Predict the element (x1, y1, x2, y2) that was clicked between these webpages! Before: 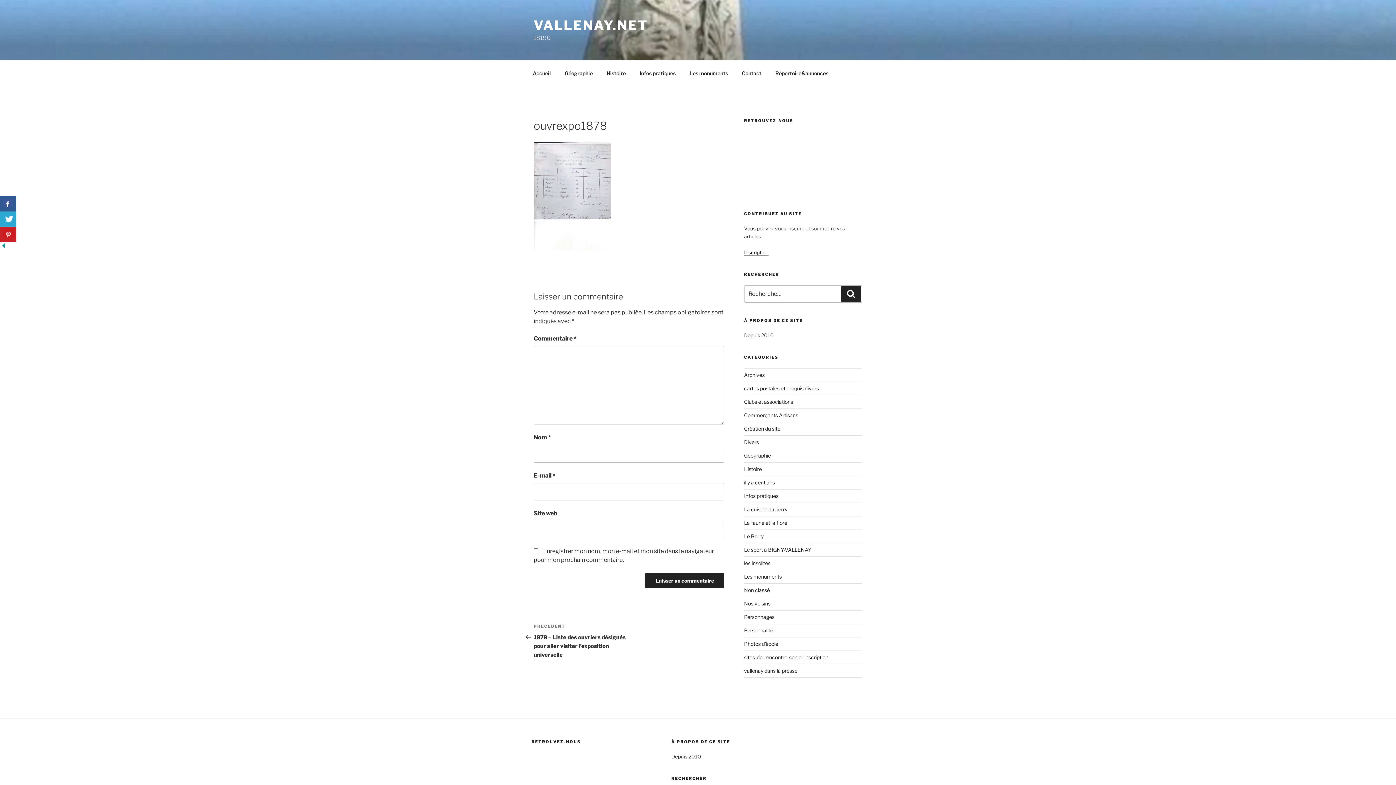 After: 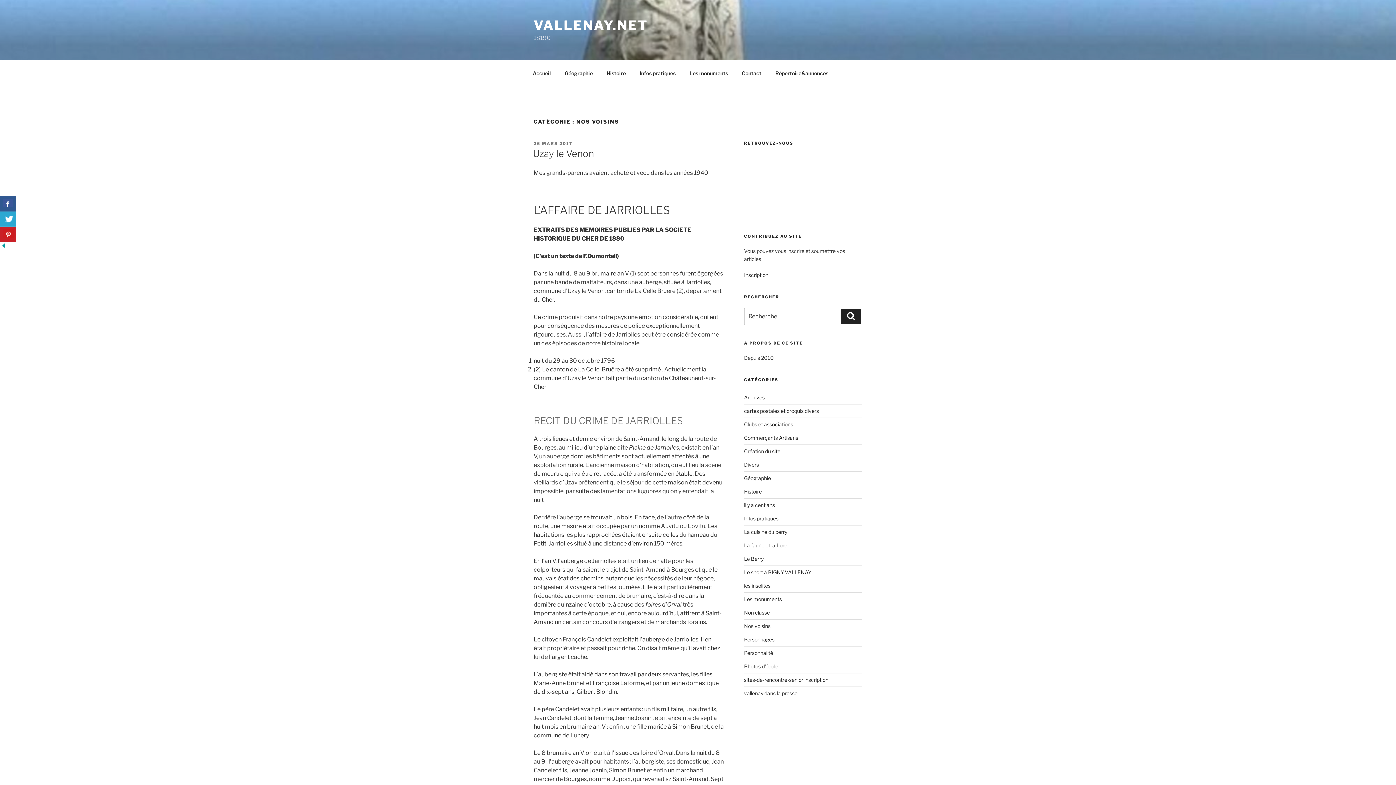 Action: bbox: (744, 600, 770, 607) label: Nos voisins